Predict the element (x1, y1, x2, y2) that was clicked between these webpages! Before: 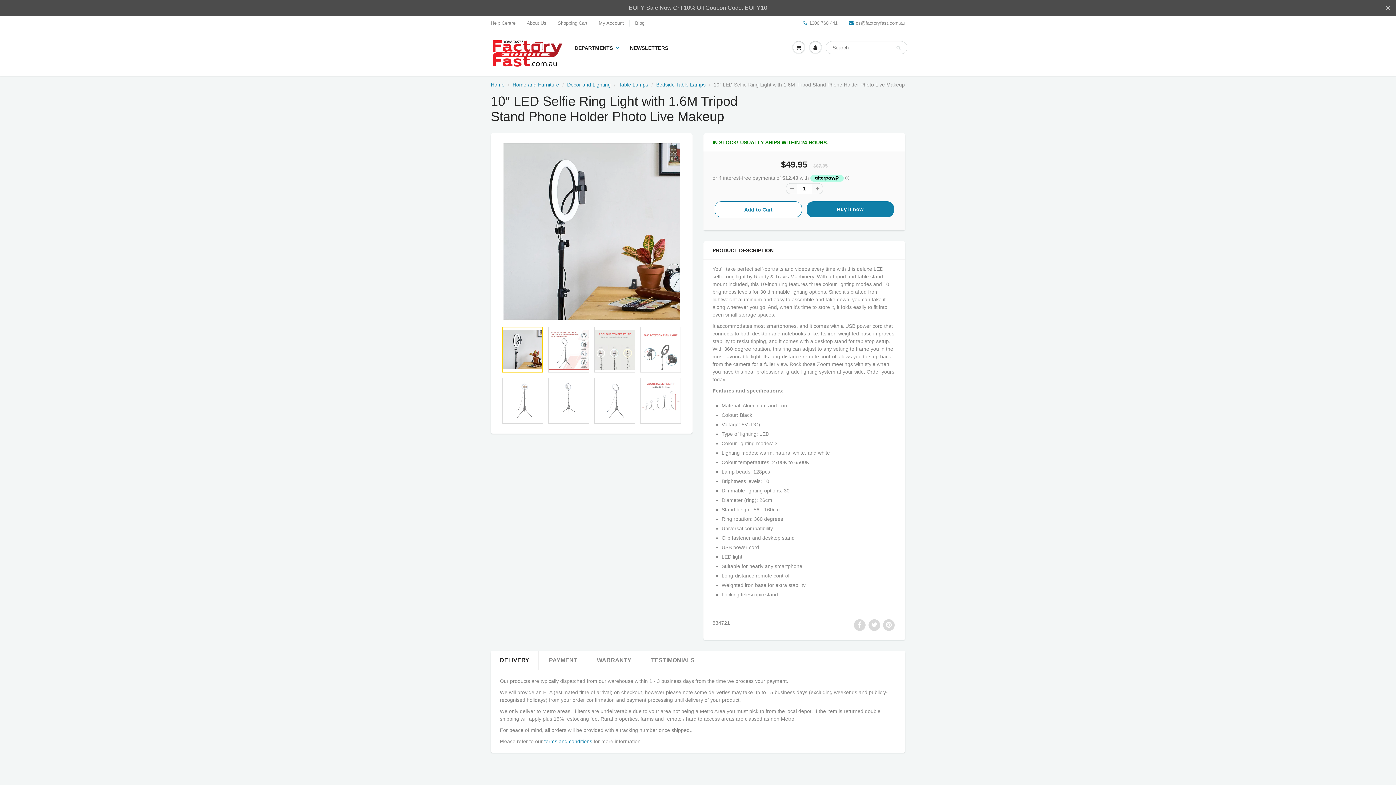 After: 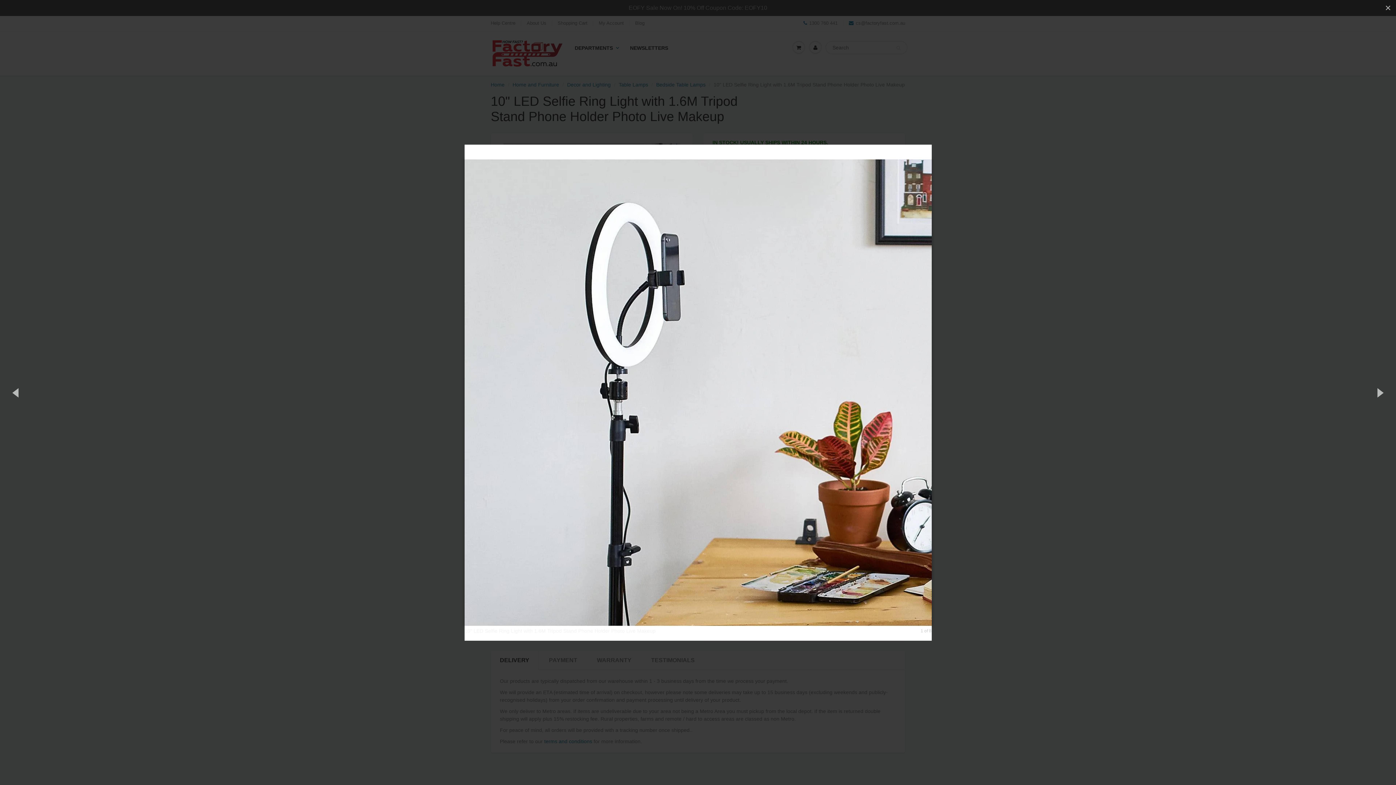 Action: bbox: (500, 140, 683, 322)